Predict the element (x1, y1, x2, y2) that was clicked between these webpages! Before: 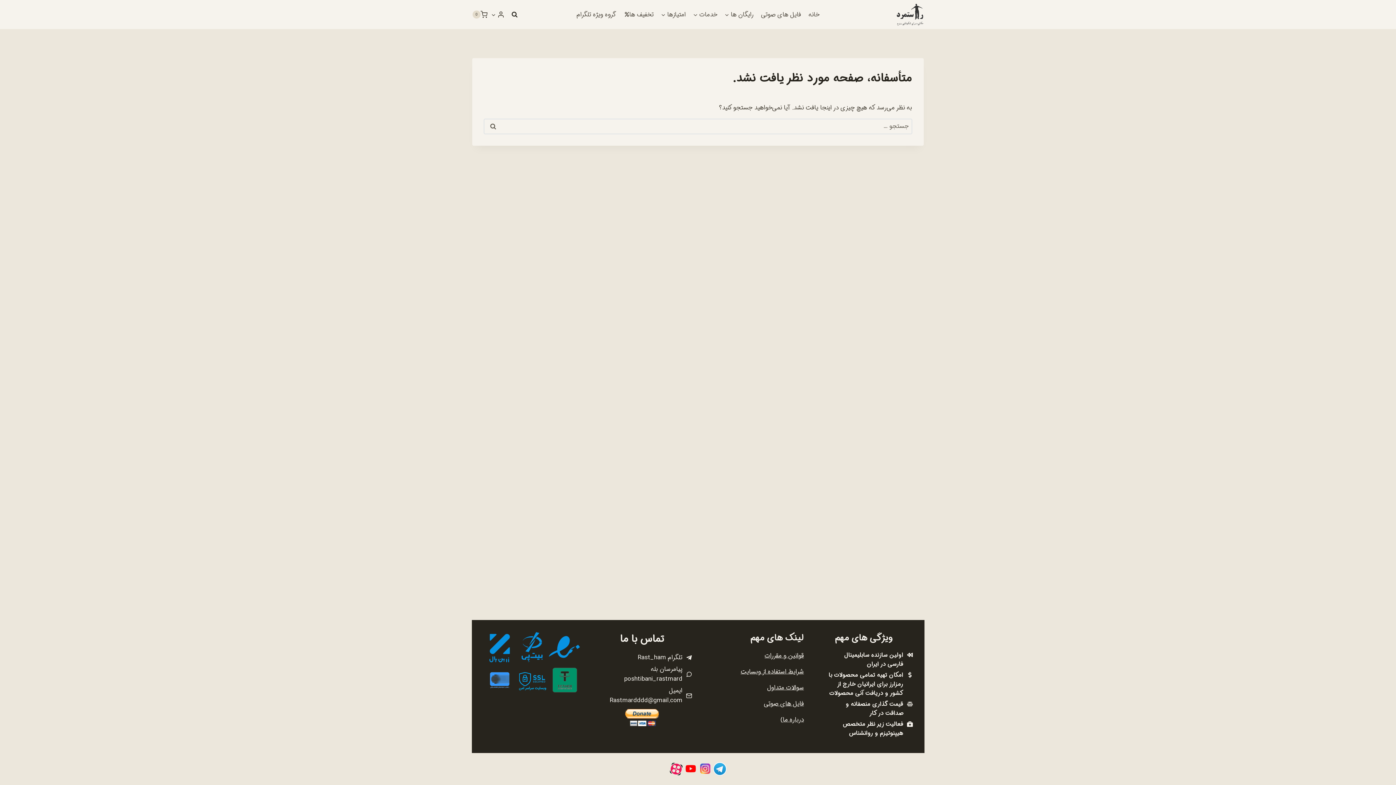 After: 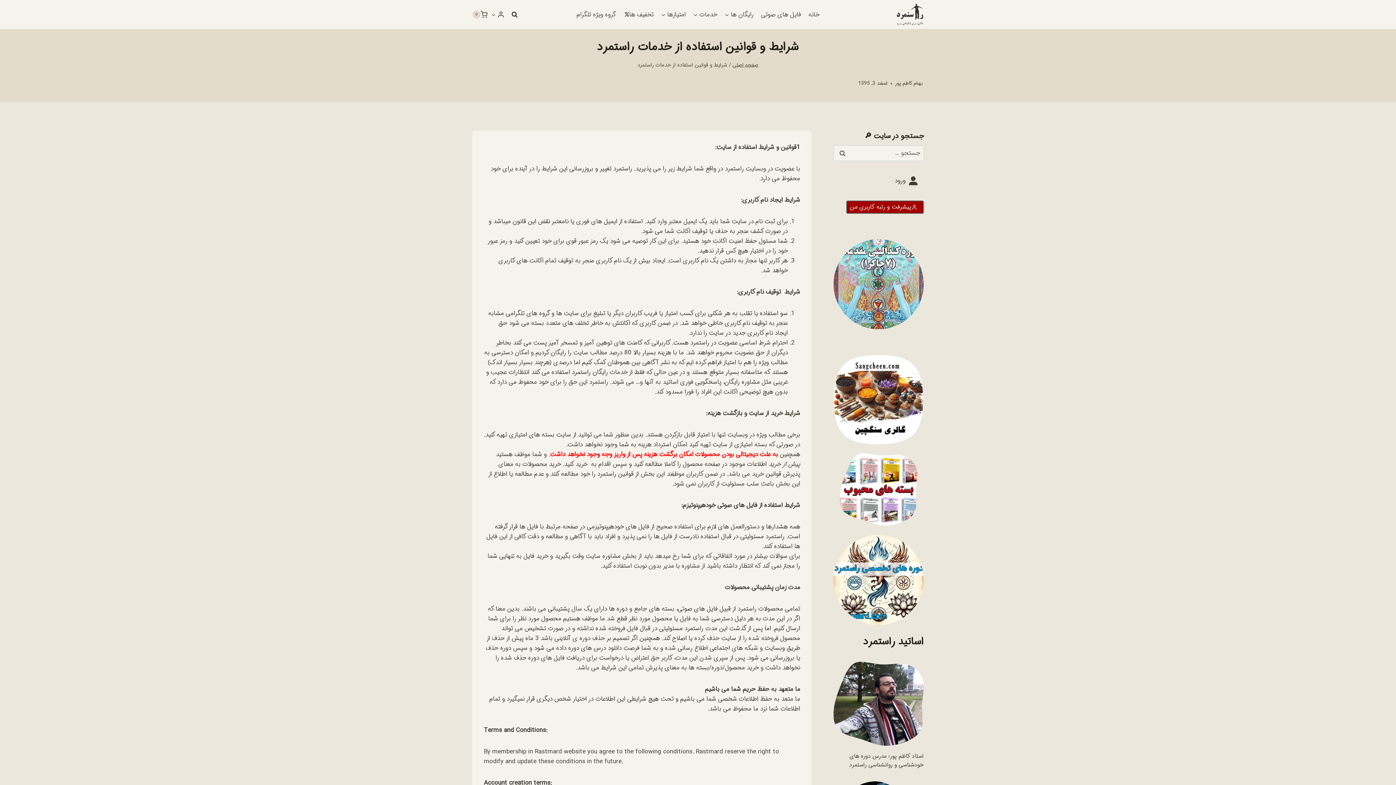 Action: bbox: (740, 667, 804, 677) label: شرایط استفاده از وبسایت